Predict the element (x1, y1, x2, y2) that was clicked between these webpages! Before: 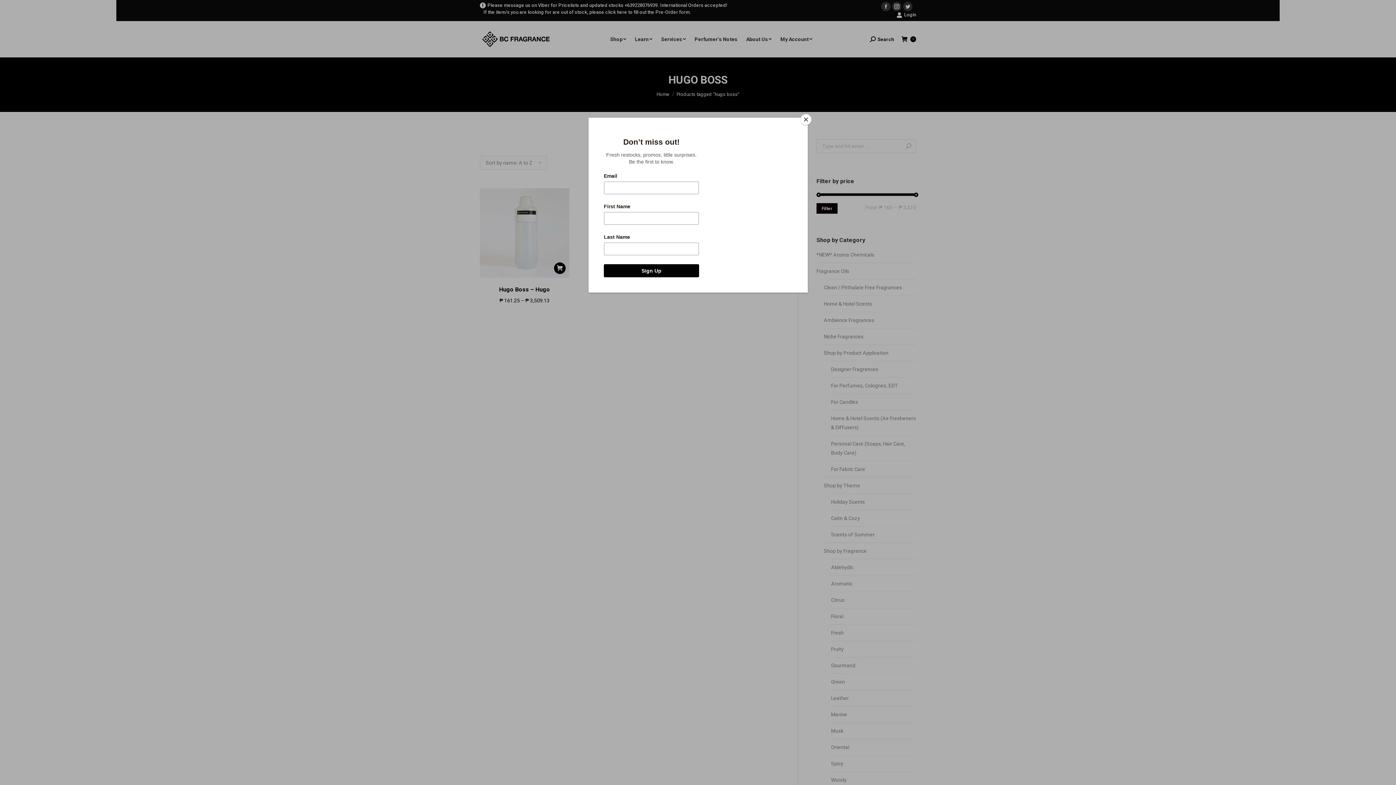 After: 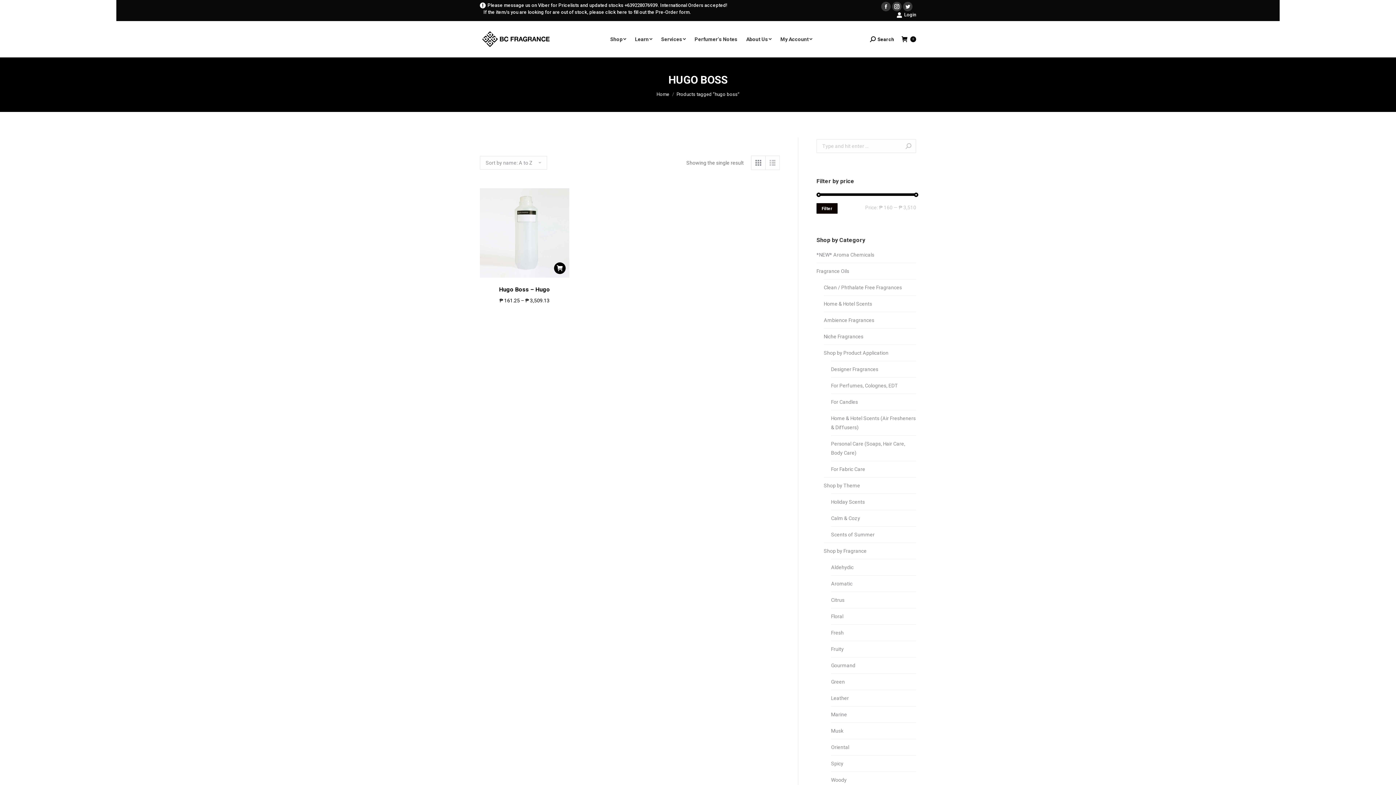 Action: label: Close bbox: (800, 114, 811, 125)